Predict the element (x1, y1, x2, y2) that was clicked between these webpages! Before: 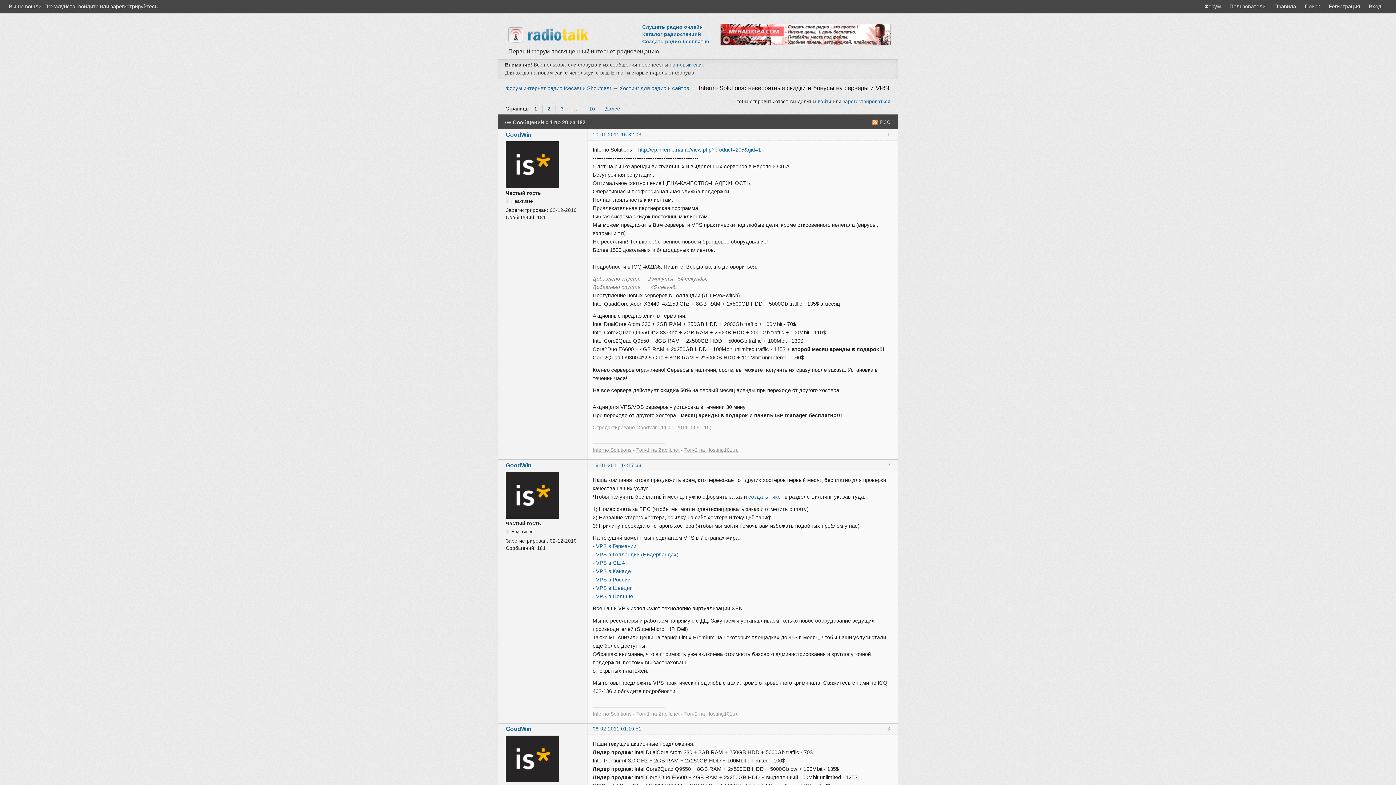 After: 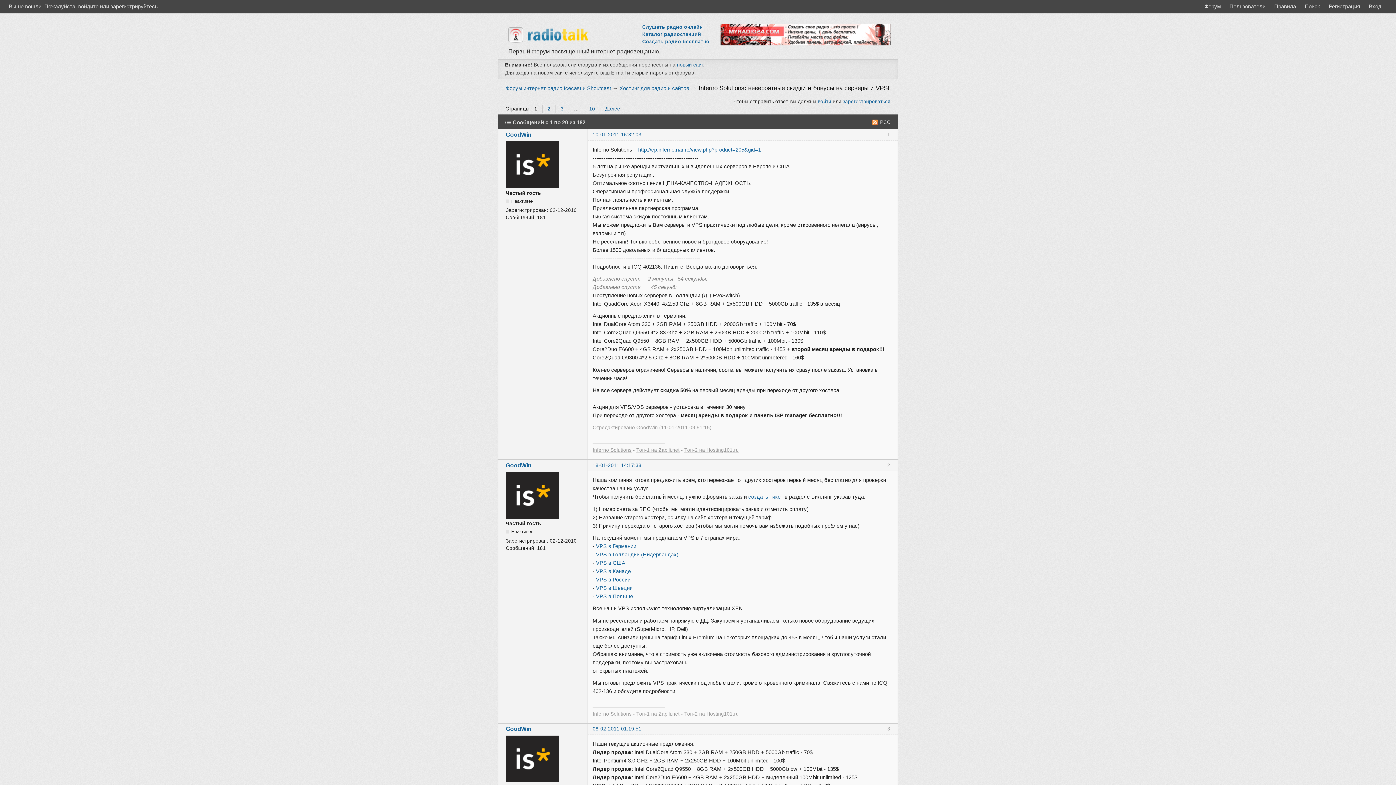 Action: bbox: (720, 41, 890, 46)